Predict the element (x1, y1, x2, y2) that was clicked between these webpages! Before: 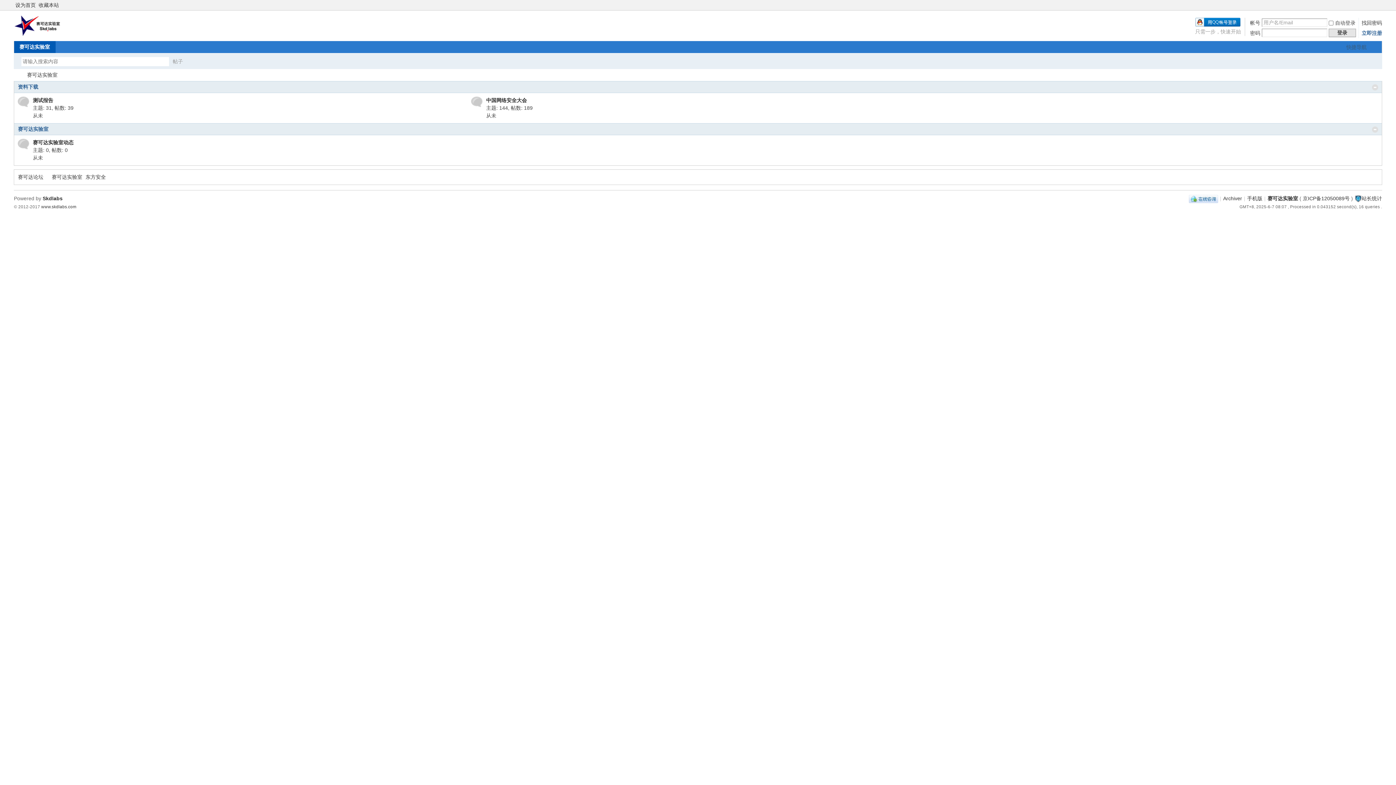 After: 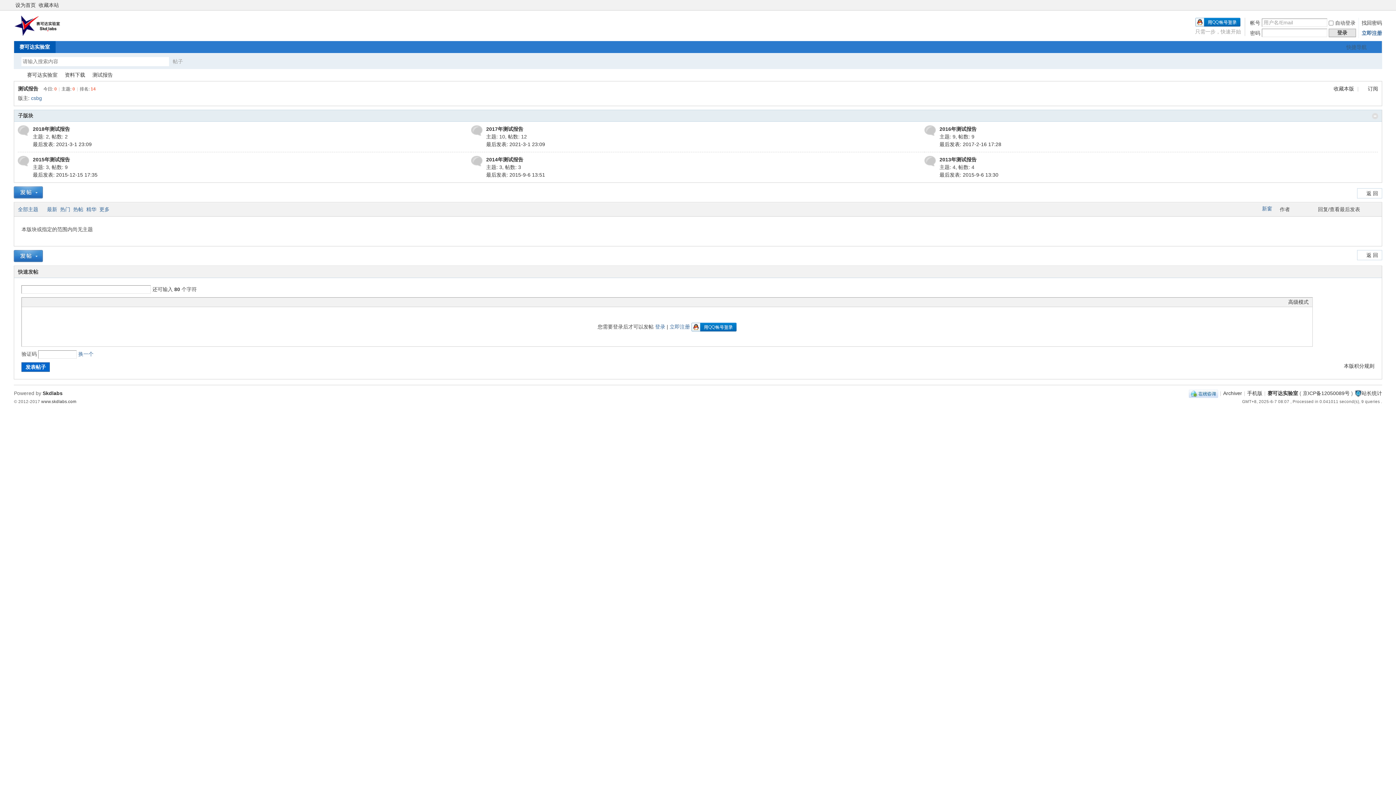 Action: label: 测试报告 bbox: (32, 97, 53, 103)